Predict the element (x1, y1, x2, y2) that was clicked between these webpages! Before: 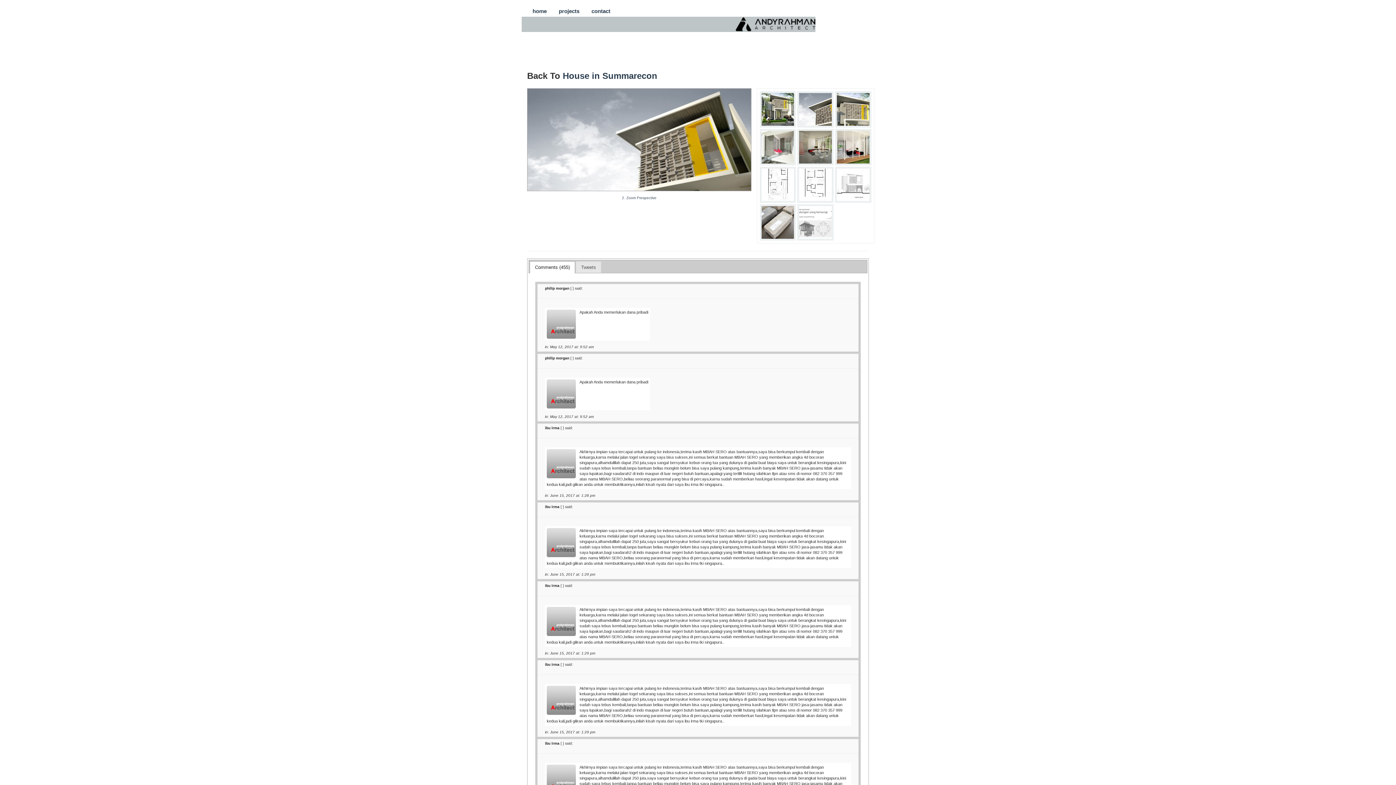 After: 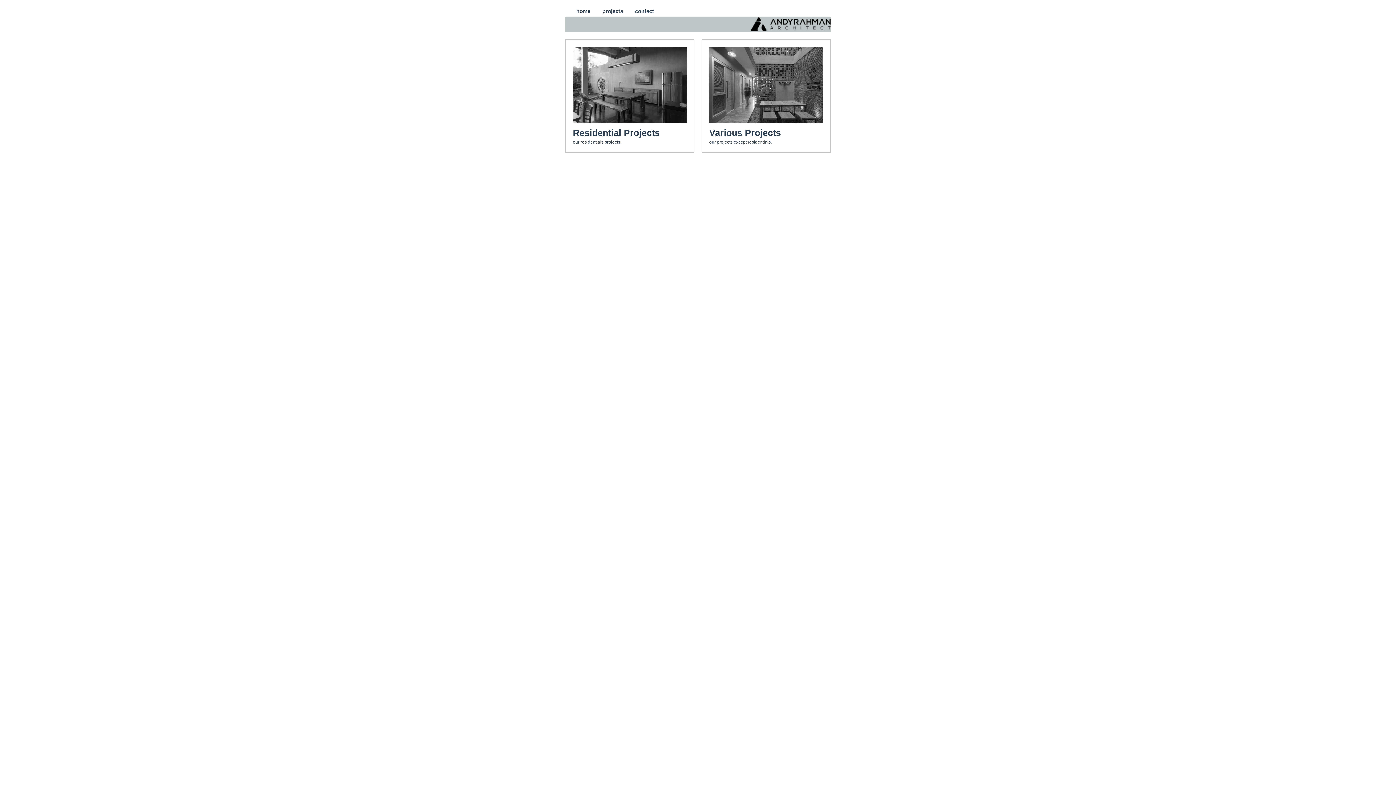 Action: bbox: (558, 8, 579, 14) label: projects